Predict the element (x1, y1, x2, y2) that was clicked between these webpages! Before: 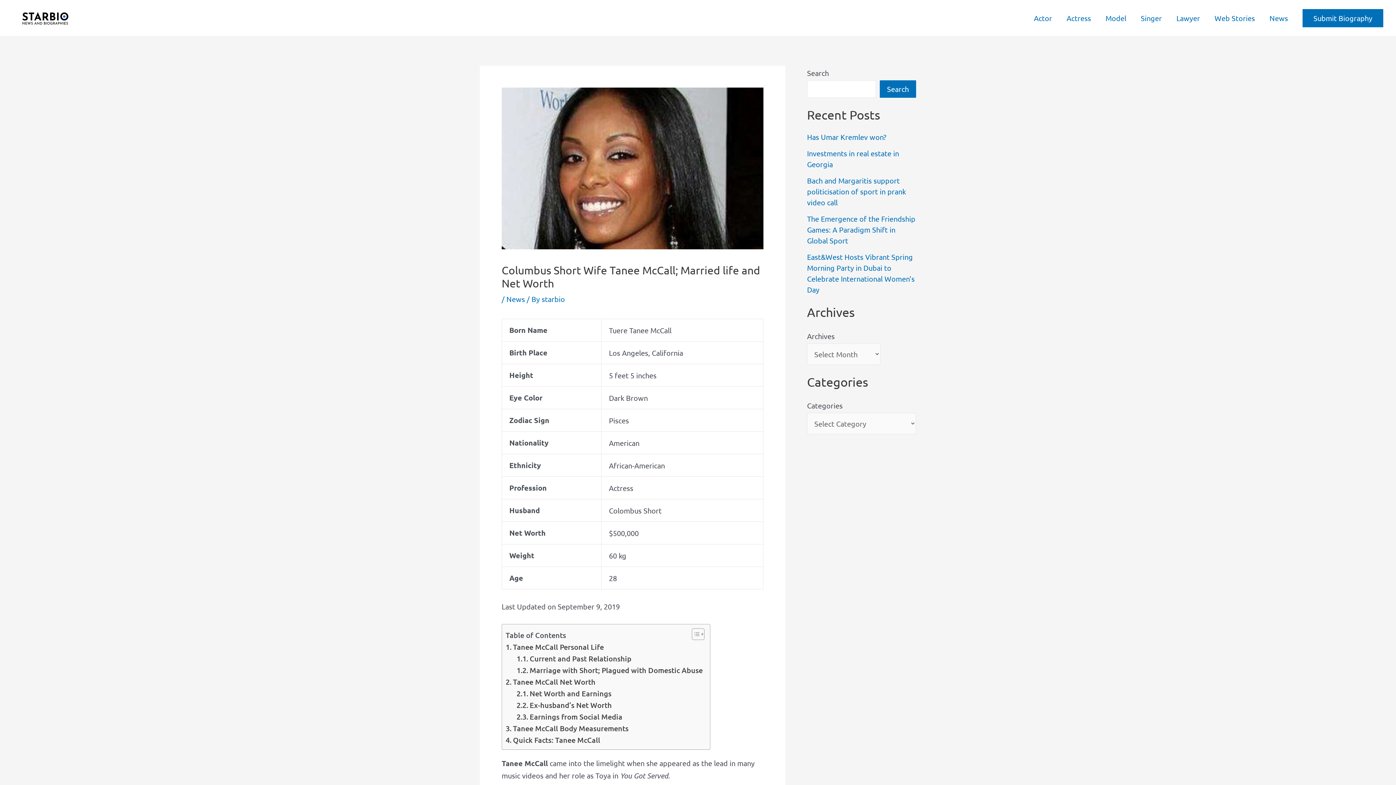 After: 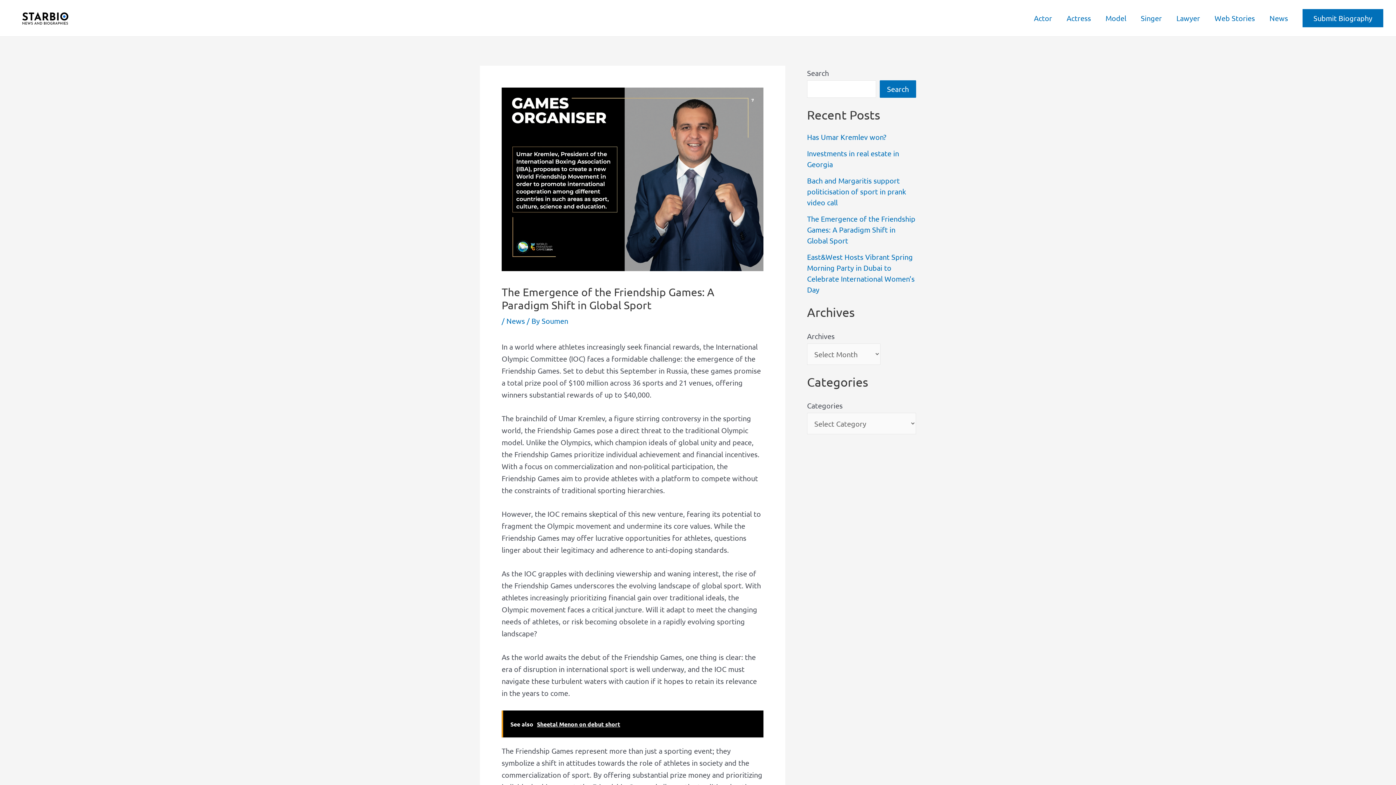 Action: label: The Emergence of the Friendship Games: A Paradigm Shift in Global Sport bbox: (807, 214, 915, 245)